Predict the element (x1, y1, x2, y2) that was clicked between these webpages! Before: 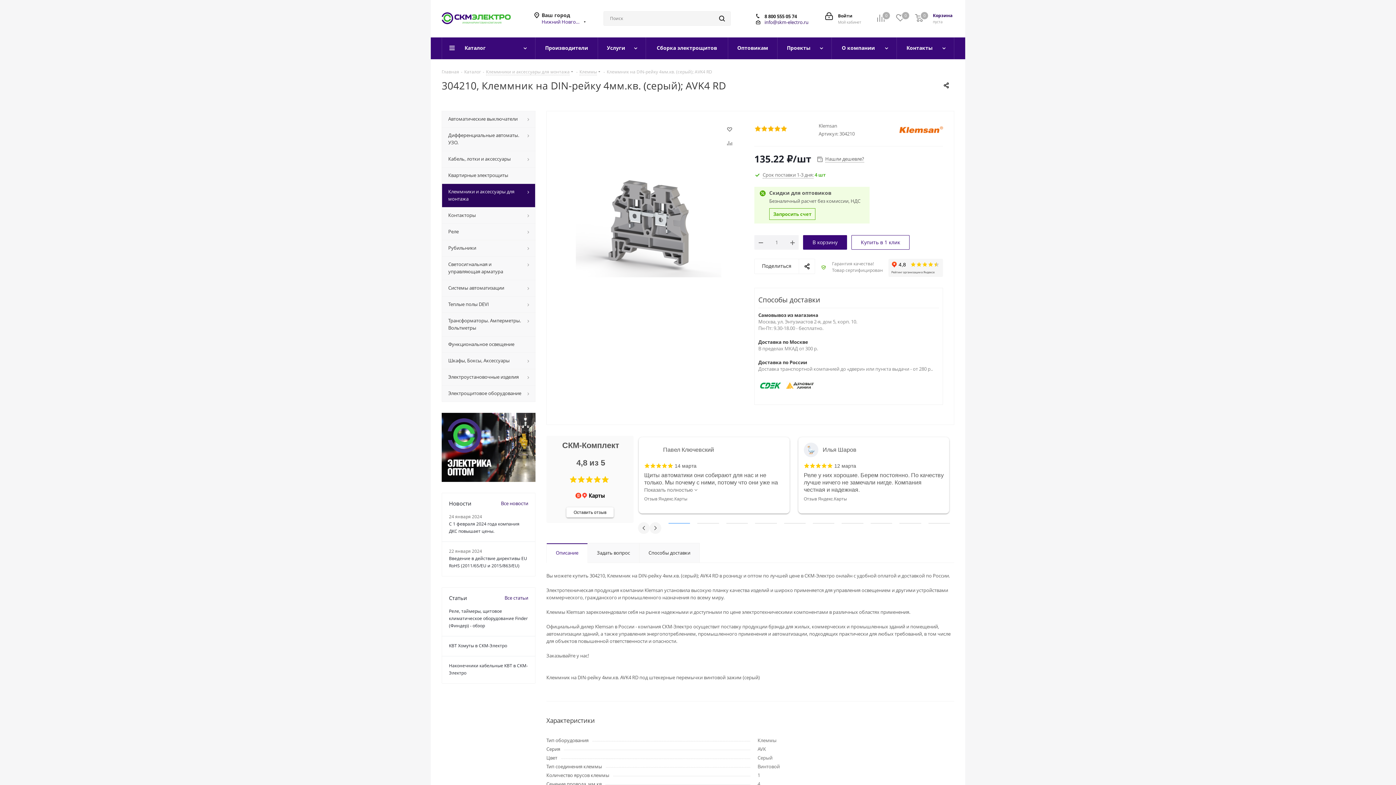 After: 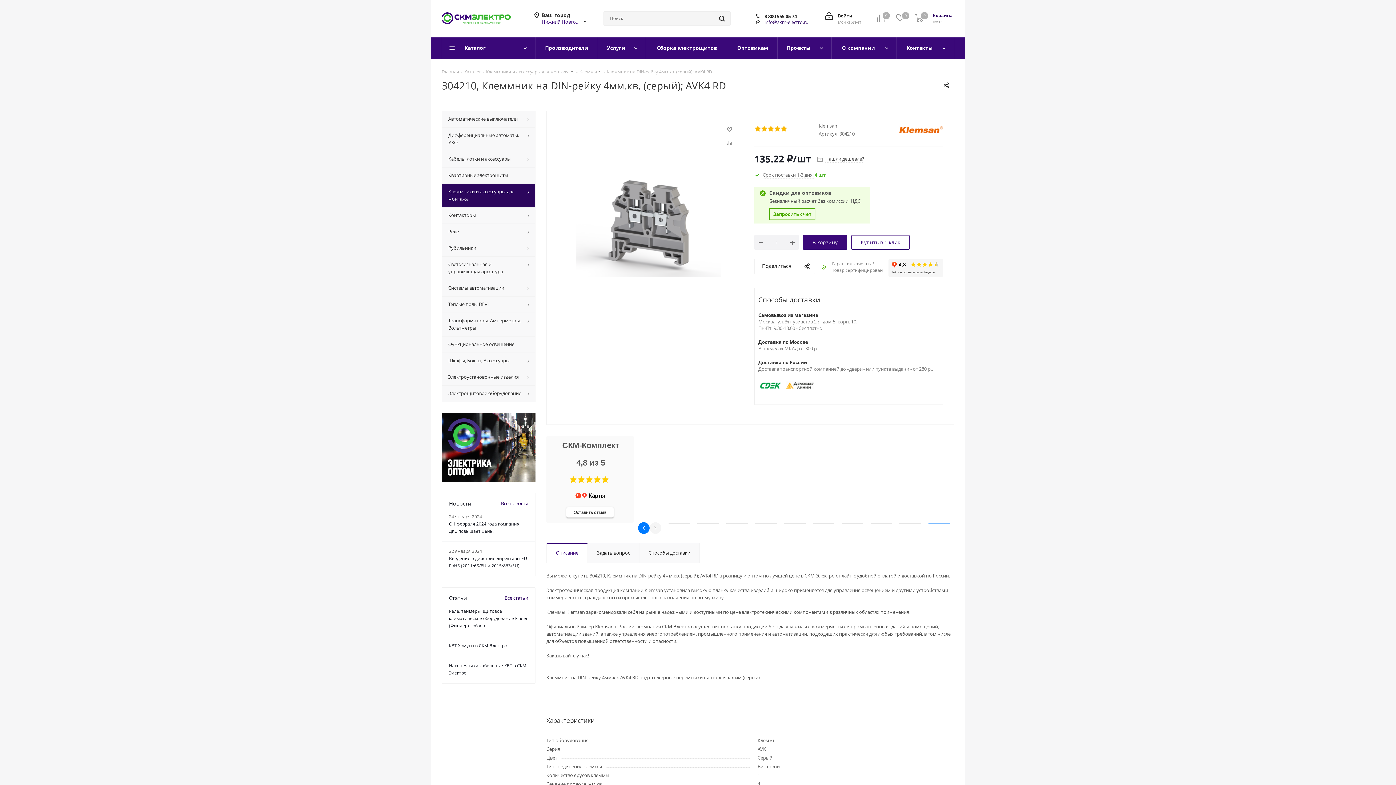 Action: bbox: (638, 522, 649, 534) label: Previous slide